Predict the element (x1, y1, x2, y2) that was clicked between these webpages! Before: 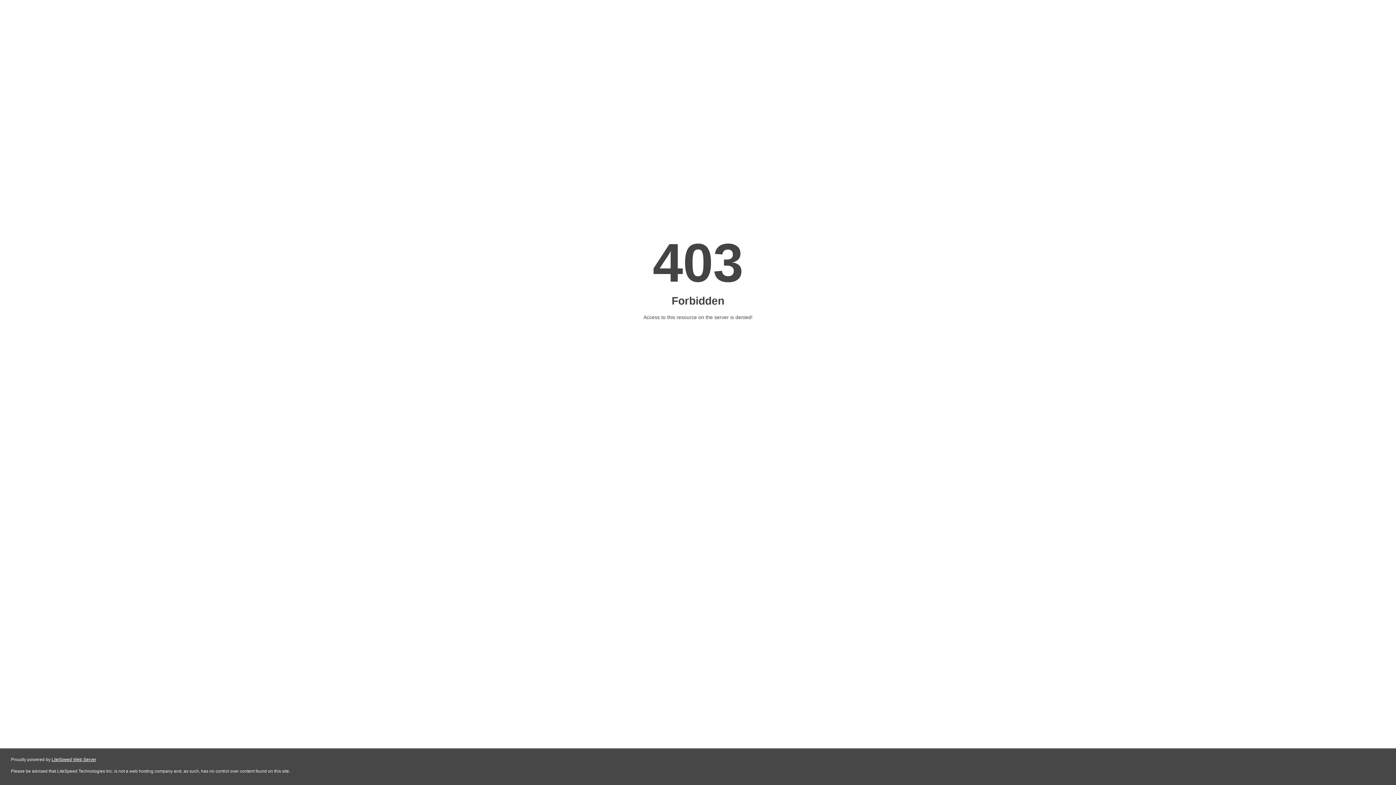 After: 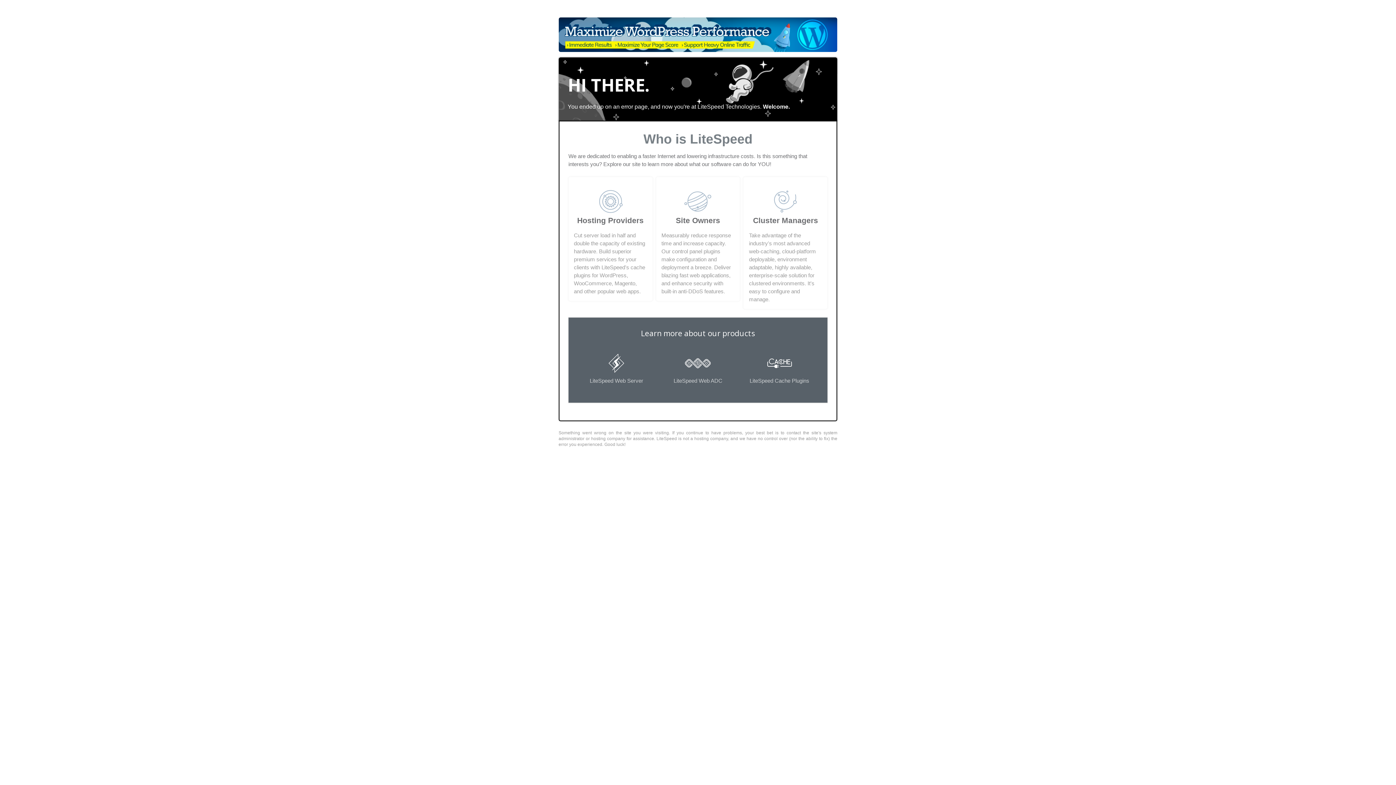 Action: bbox: (51, 757, 96, 762) label: LiteSpeed Web Server